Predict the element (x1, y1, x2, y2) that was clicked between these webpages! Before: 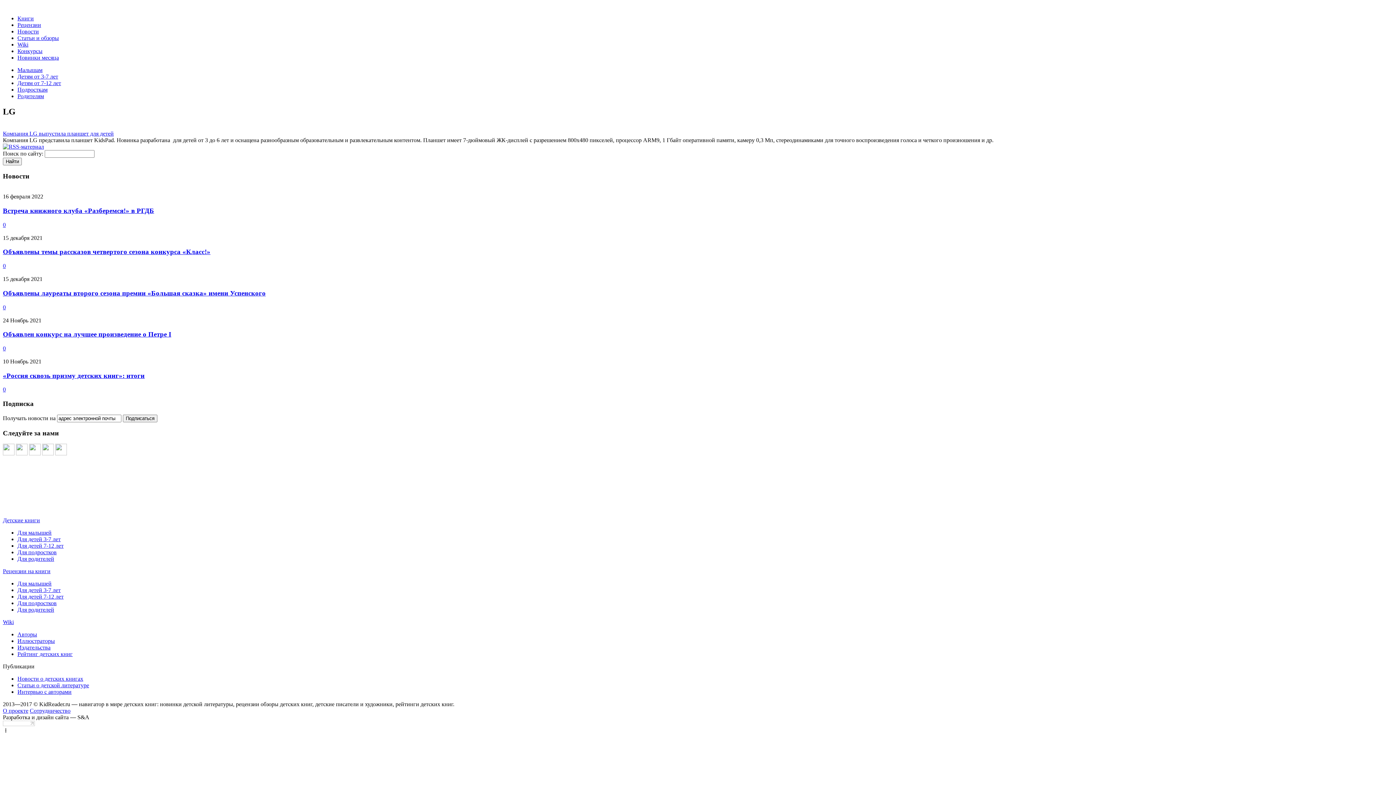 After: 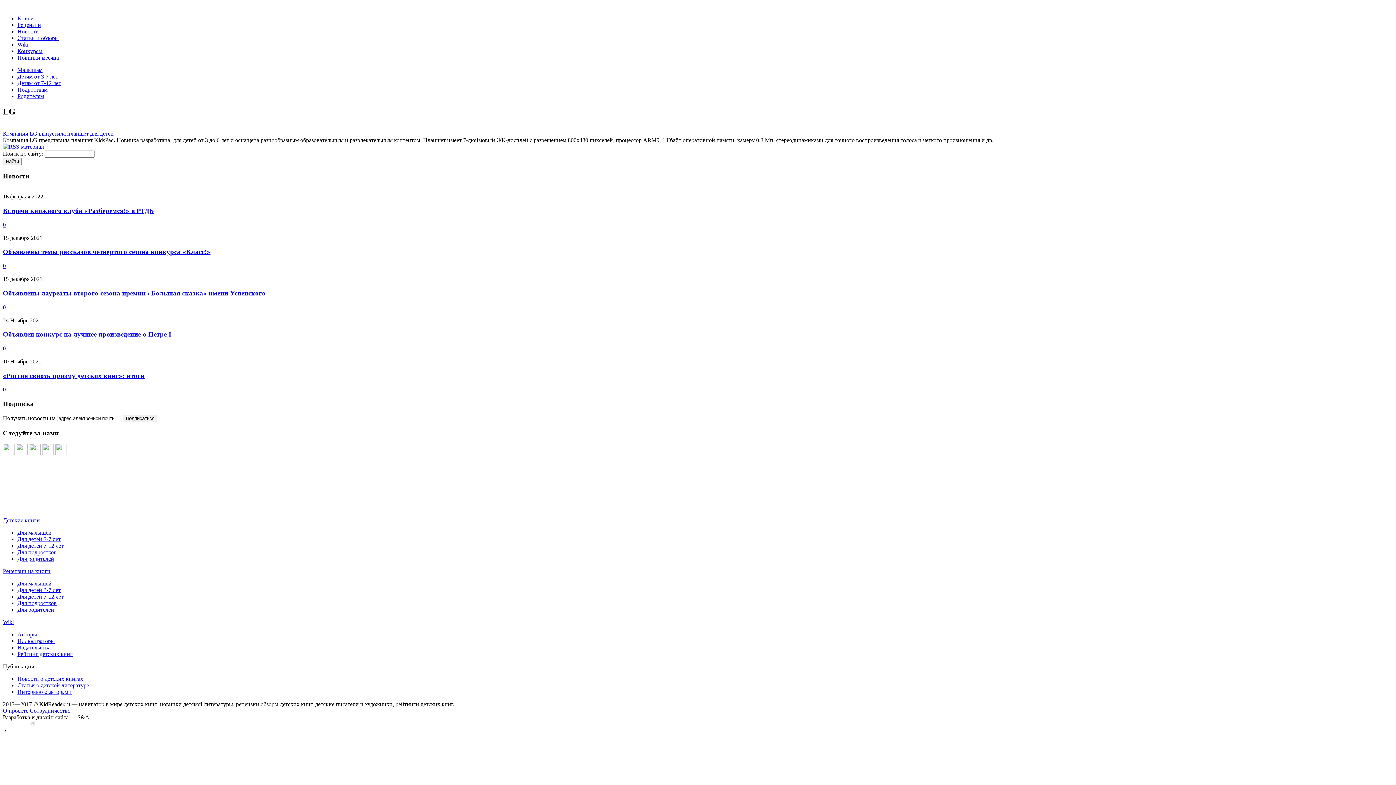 Action: bbox: (2, 721, 34, 727)